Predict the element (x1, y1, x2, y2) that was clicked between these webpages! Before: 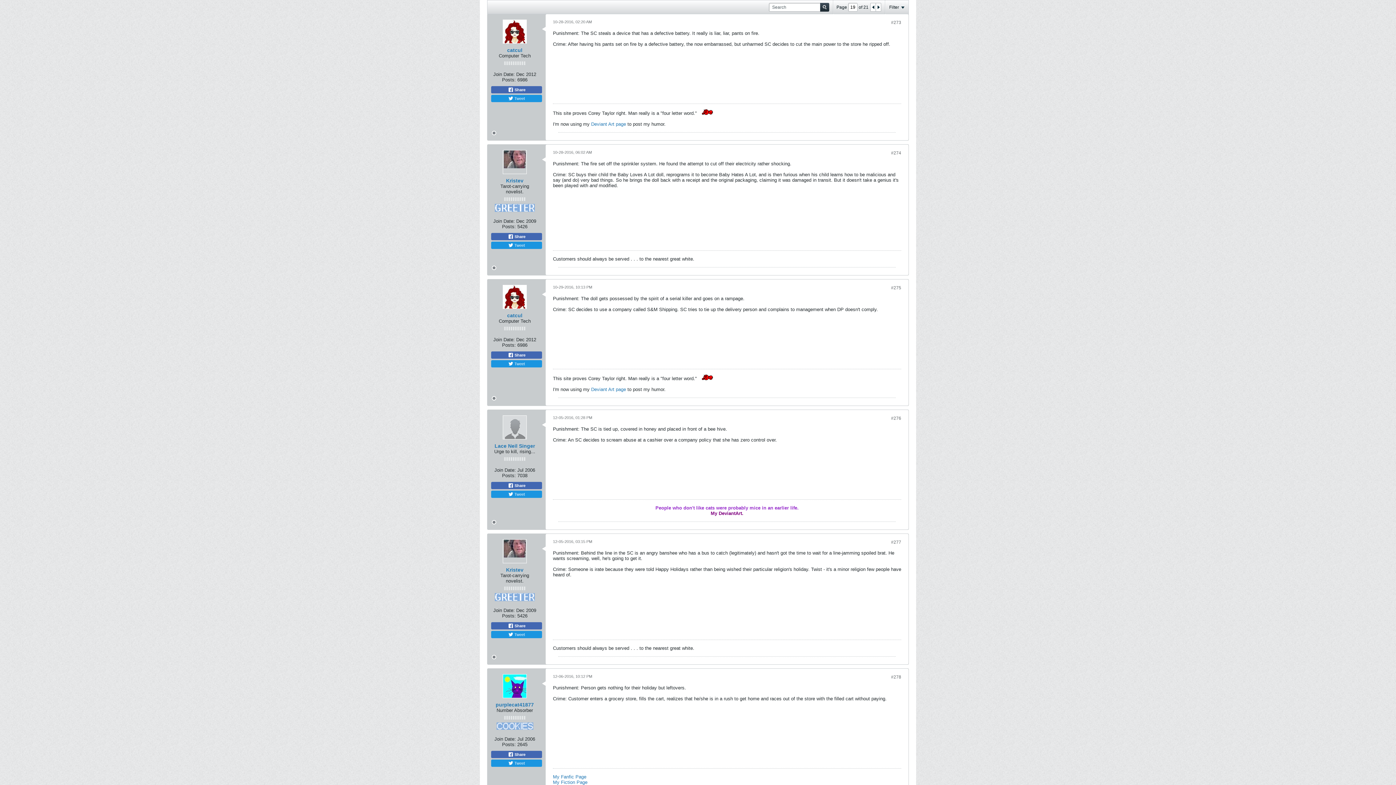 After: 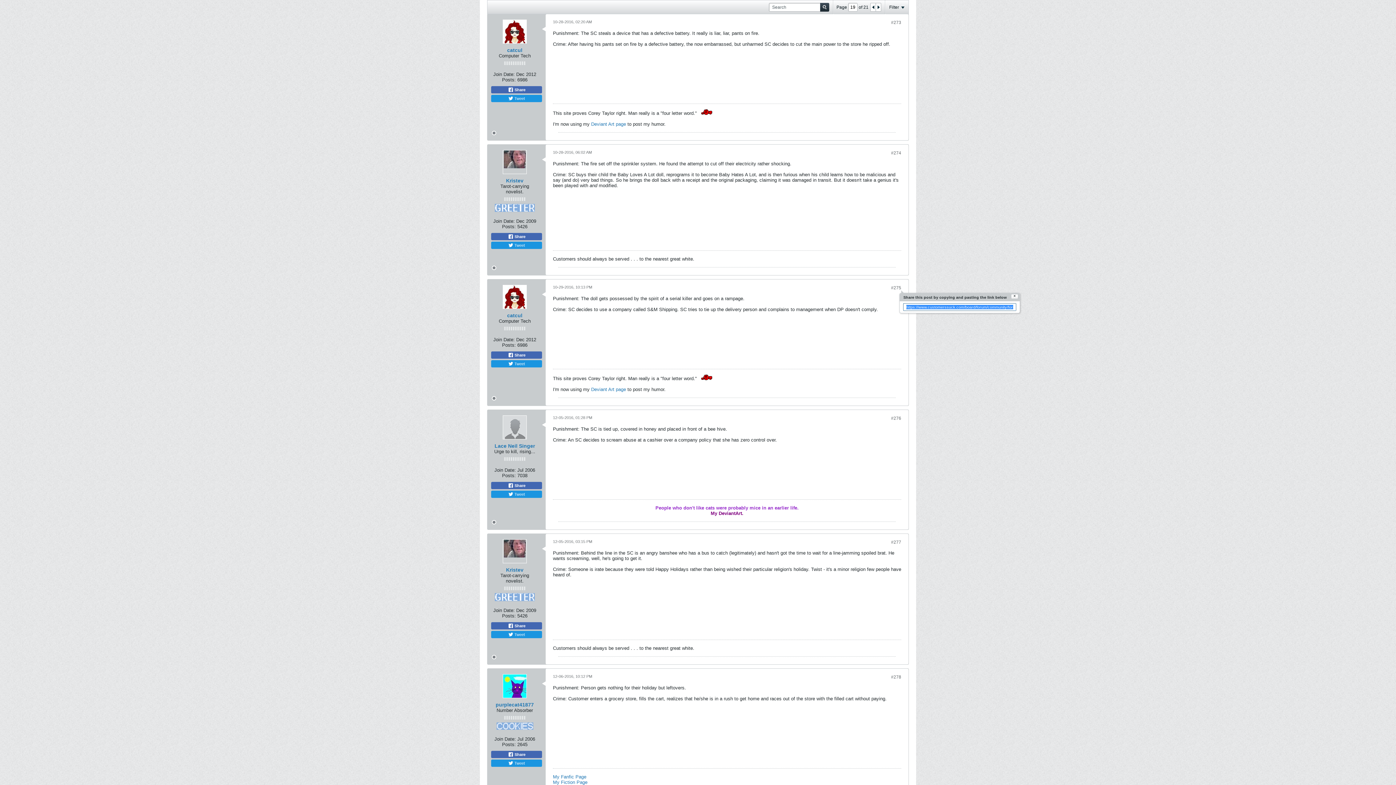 Action: label: #275 bbox: (891, 285, 901, 290)